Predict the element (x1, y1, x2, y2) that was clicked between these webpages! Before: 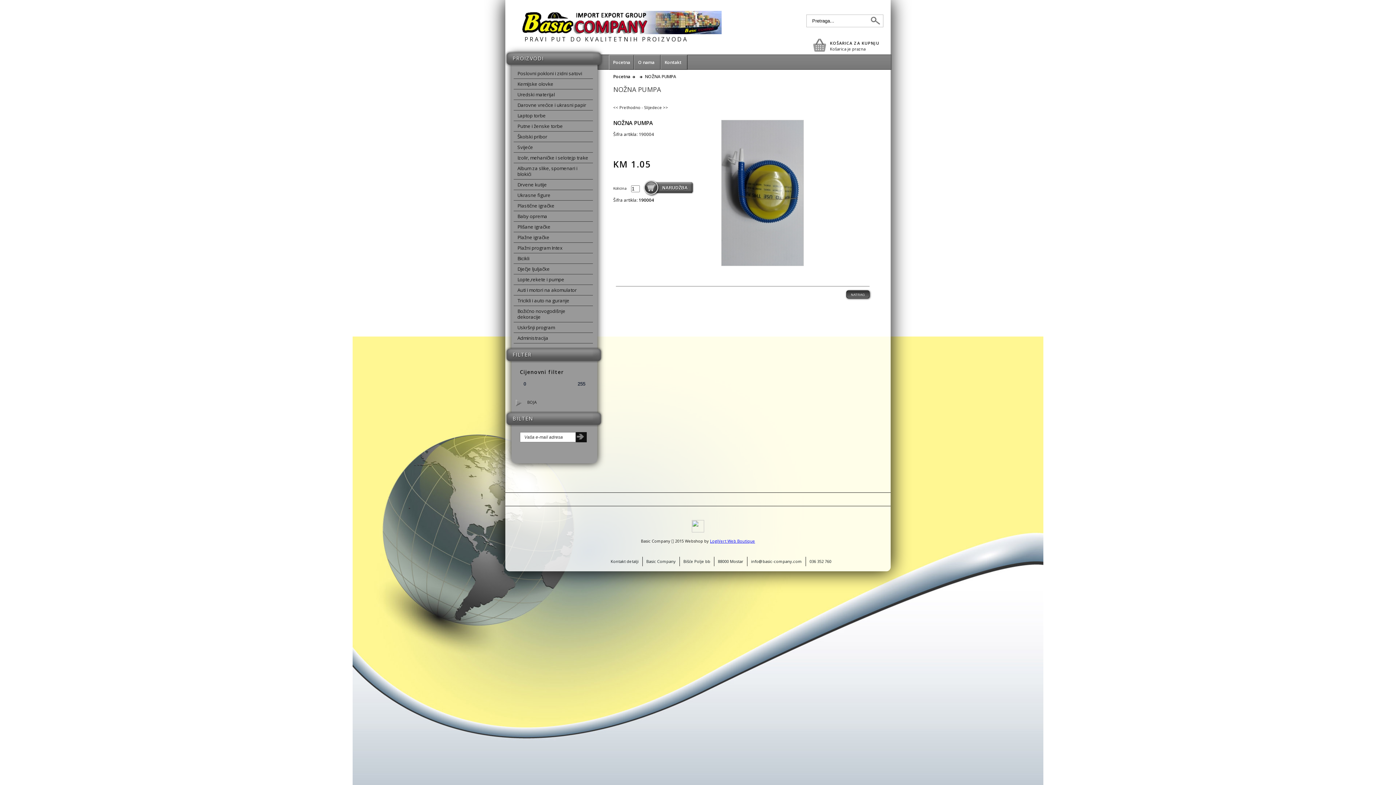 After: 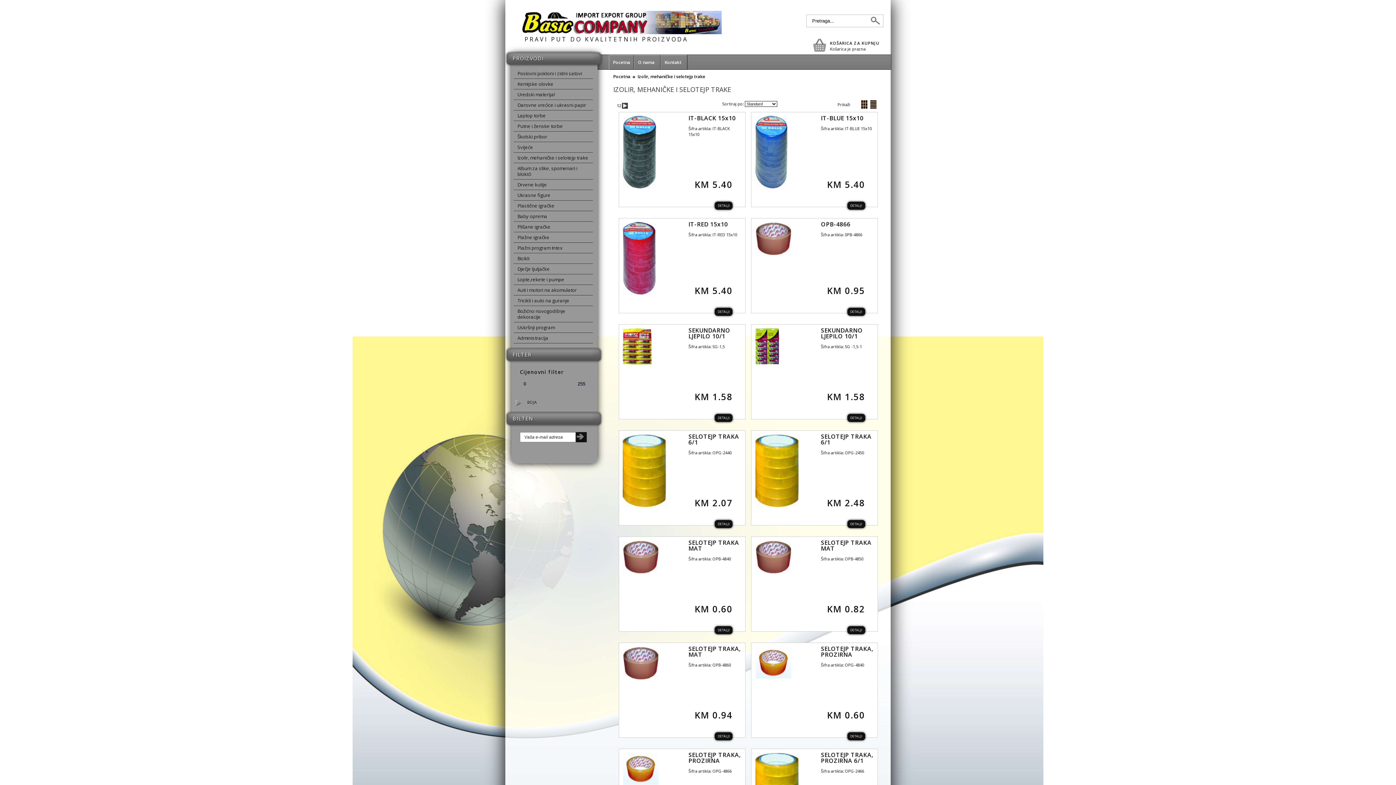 Action: bbox: (513, 152, 592, 163) label: Izolir, mehaničke i selotejp trake